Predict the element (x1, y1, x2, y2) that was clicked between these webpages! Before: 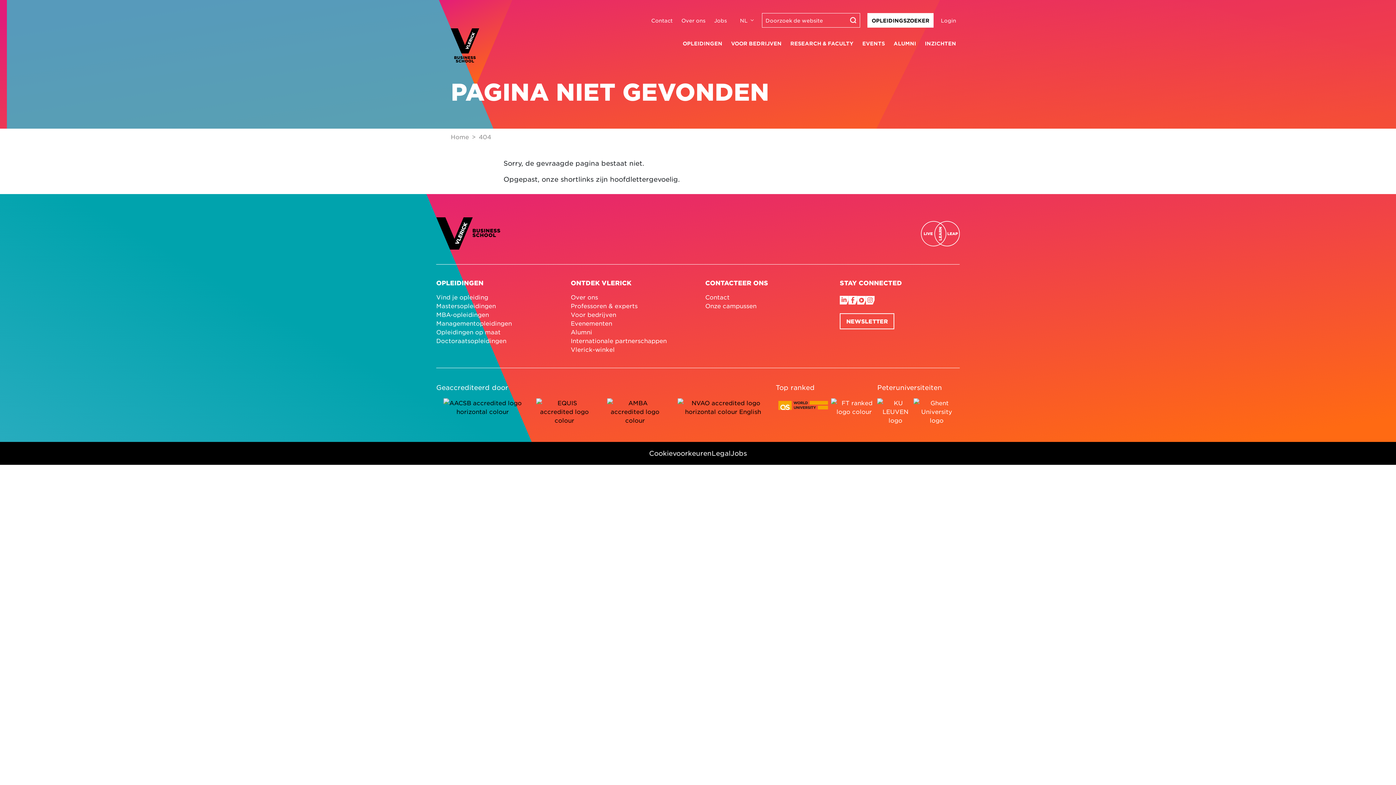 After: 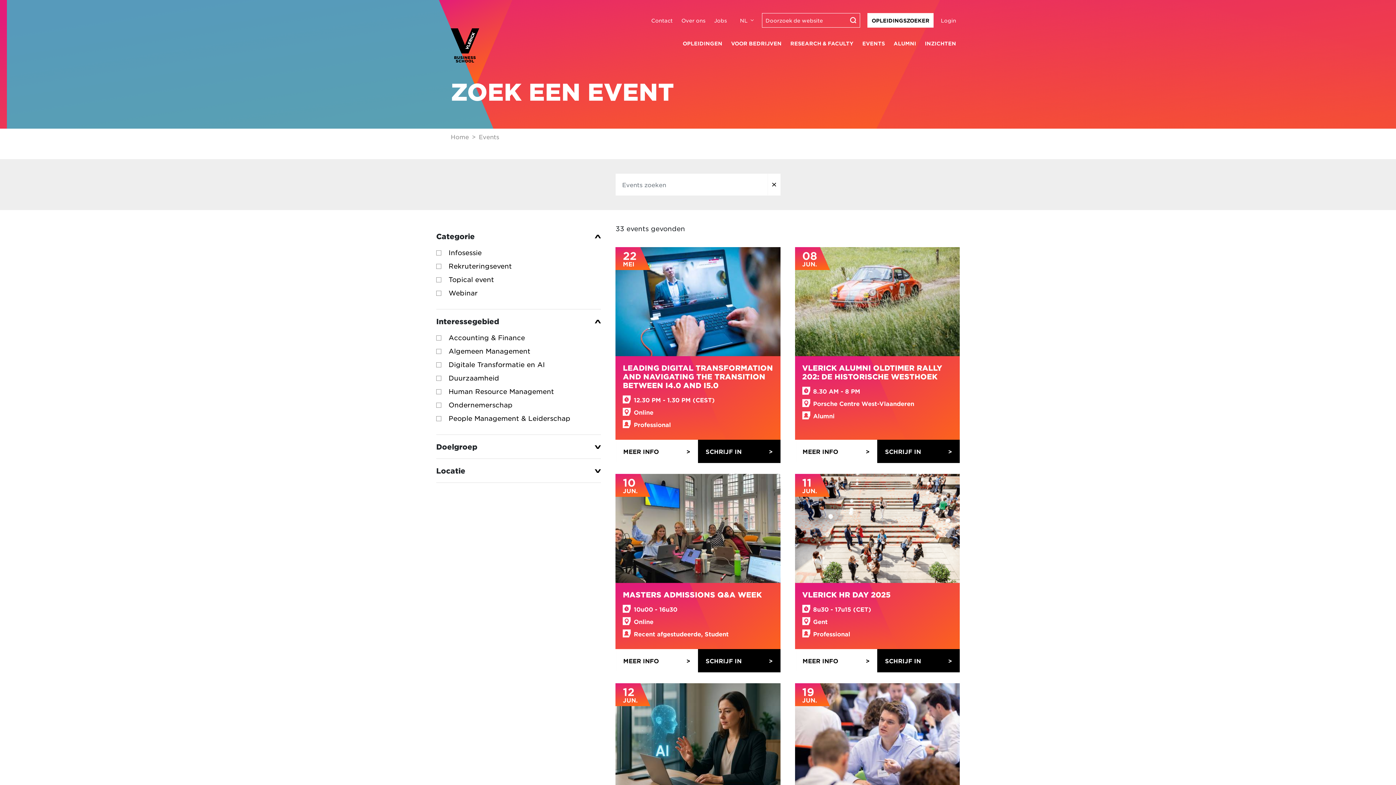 Action: label: Evenementen bbox: (570, 319, 612, 326)